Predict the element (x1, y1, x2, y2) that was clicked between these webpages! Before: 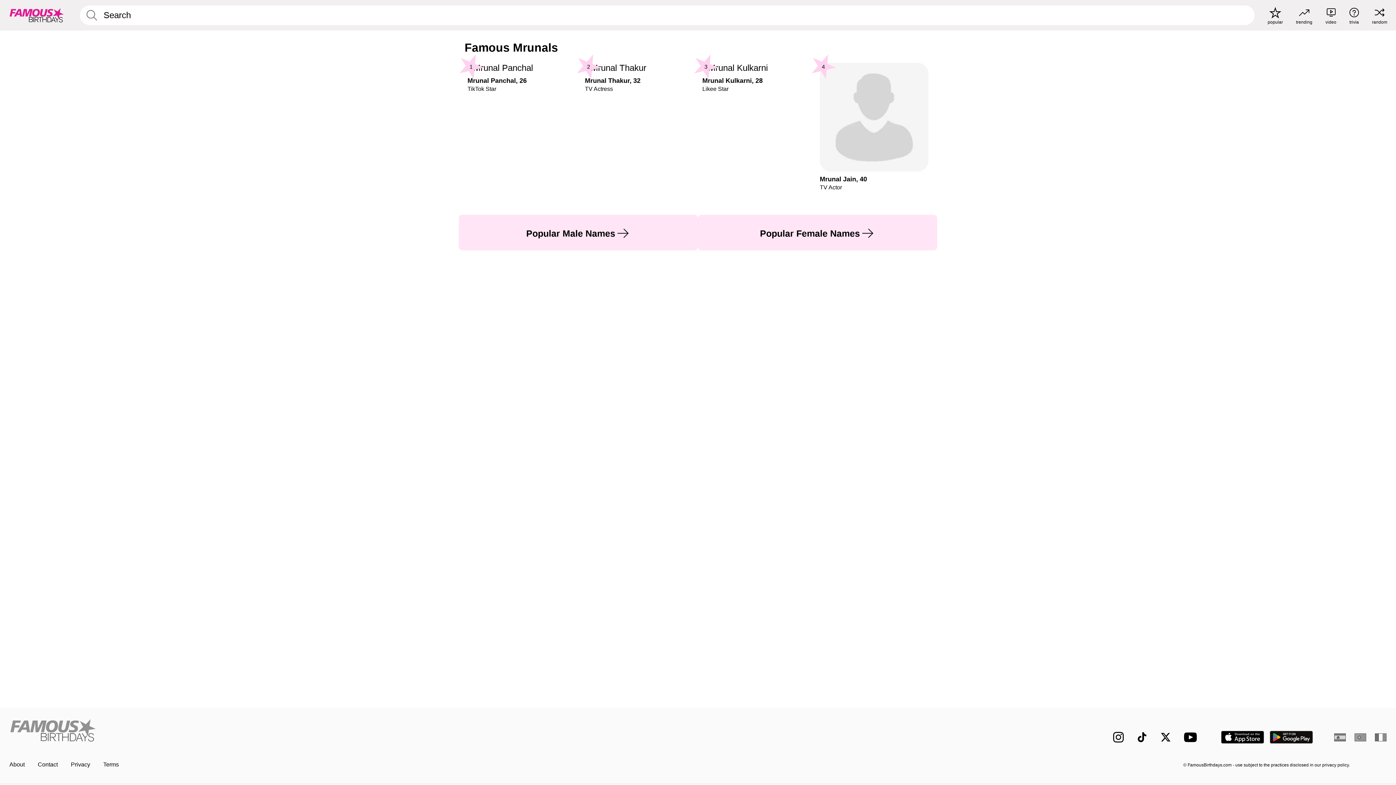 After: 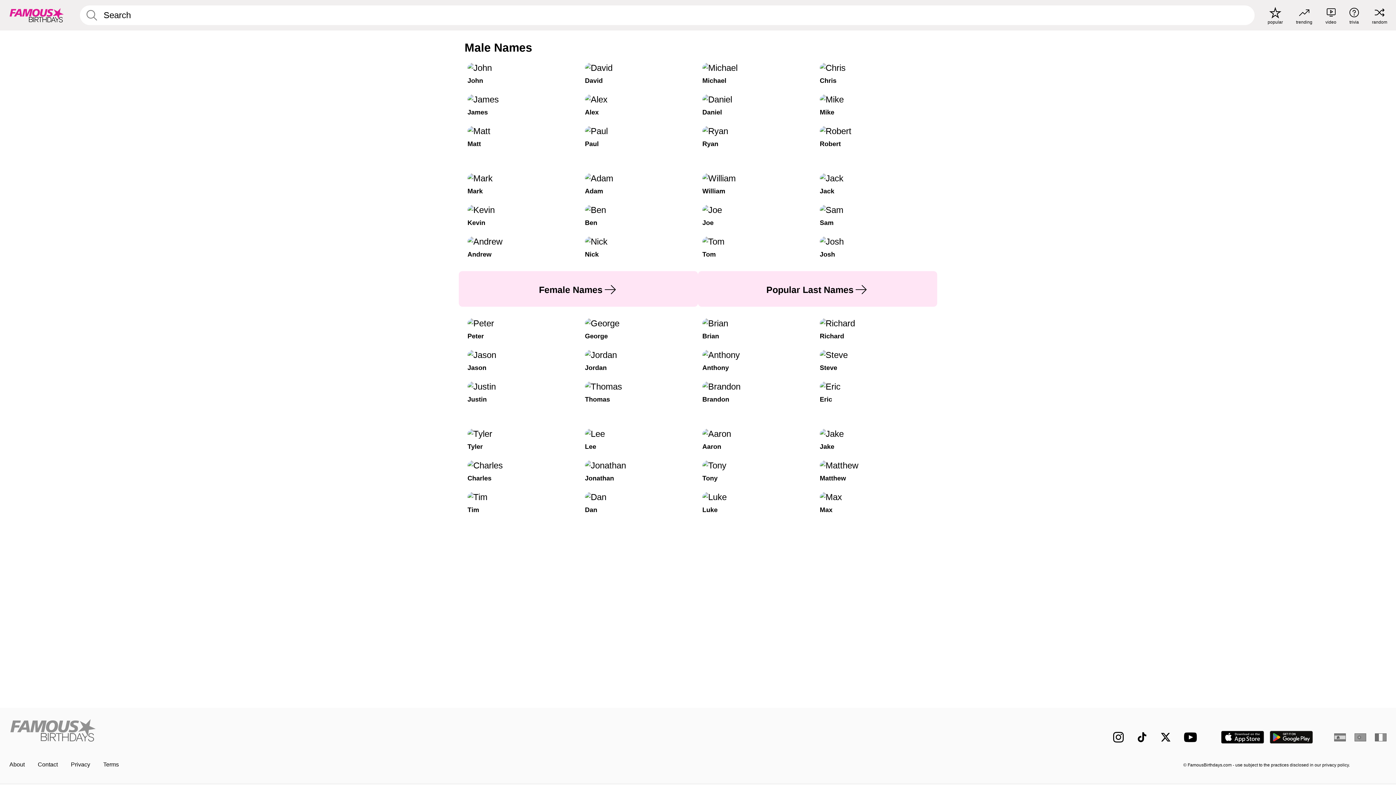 Action: label: Popular Male Names bbox: (458, 215, 698, 250)